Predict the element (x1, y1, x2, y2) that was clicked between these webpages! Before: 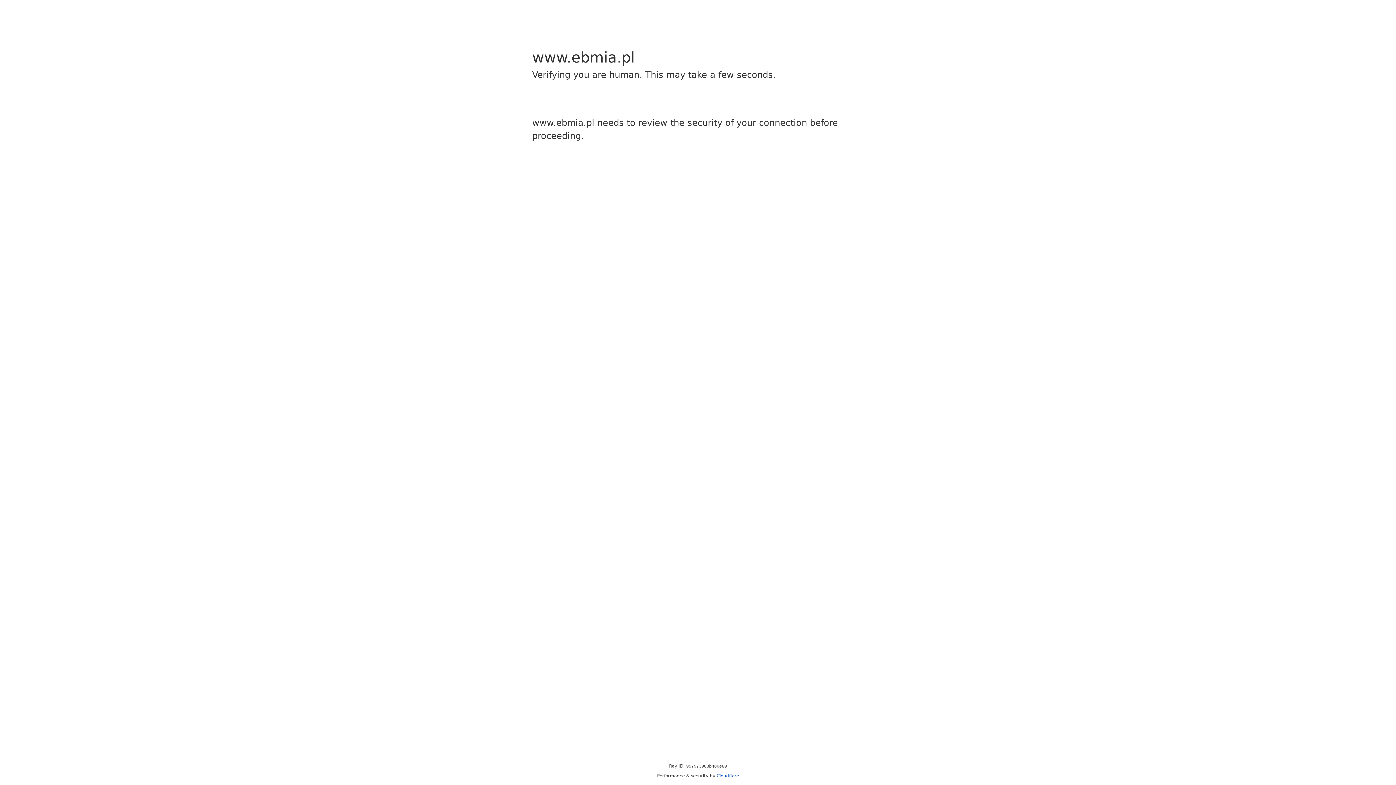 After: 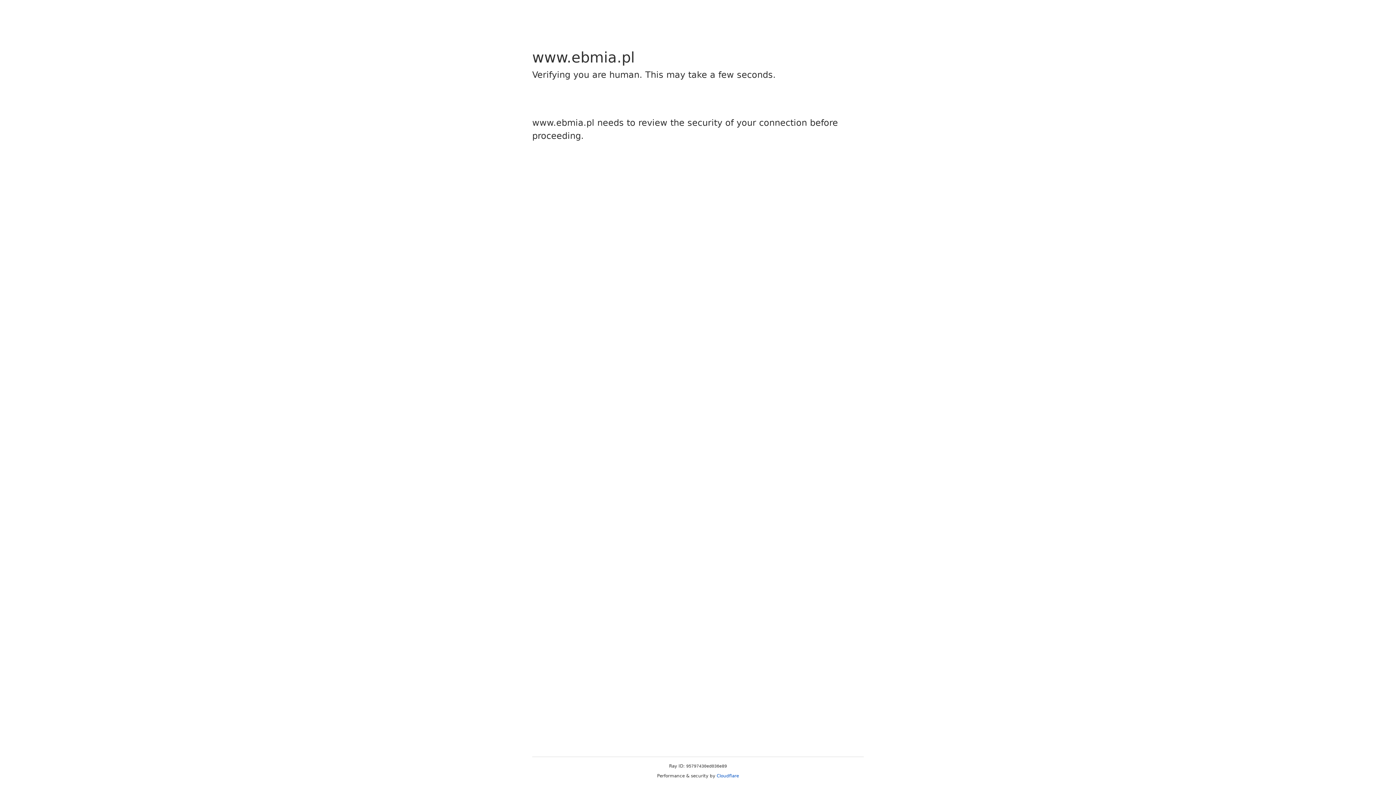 Action: label: Cloudflare bbox: (716, 773, 739, 778)